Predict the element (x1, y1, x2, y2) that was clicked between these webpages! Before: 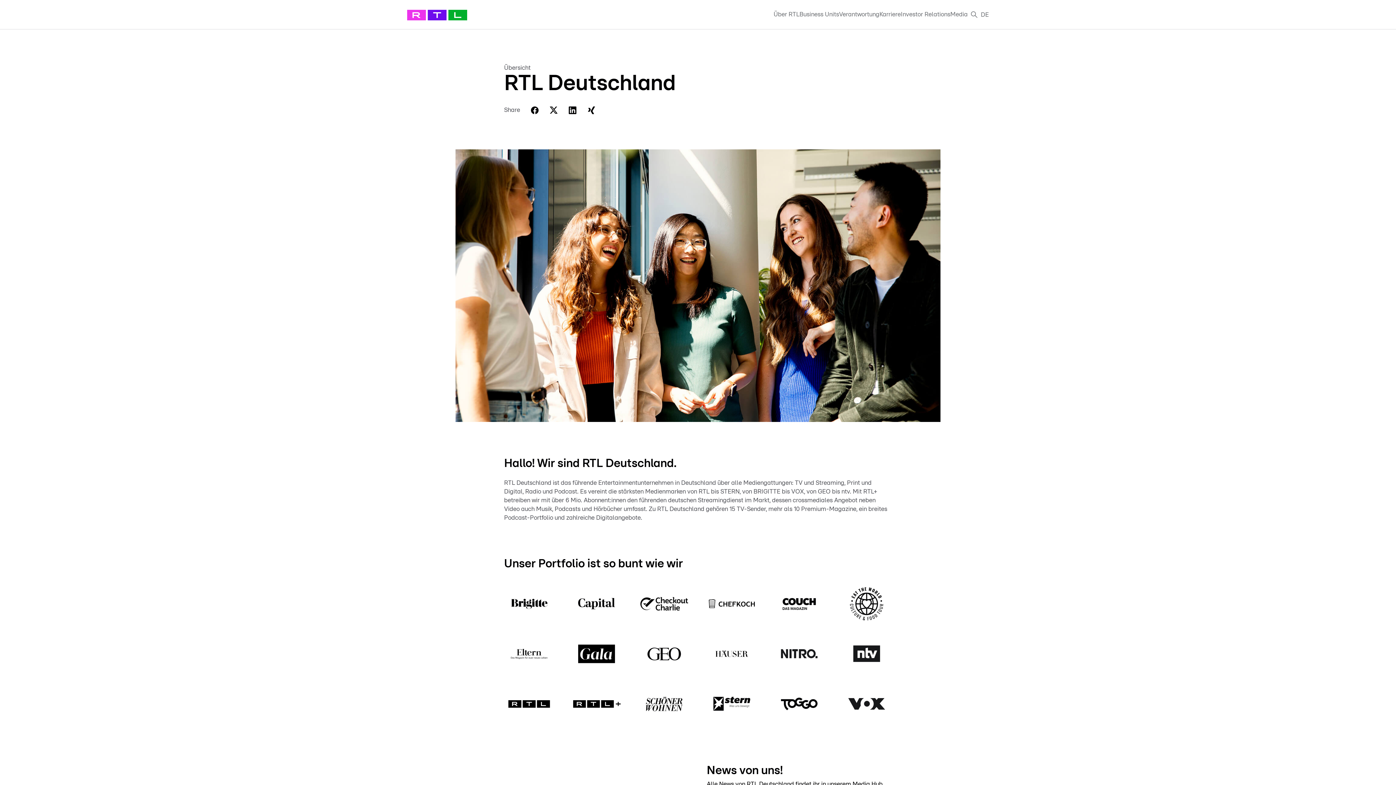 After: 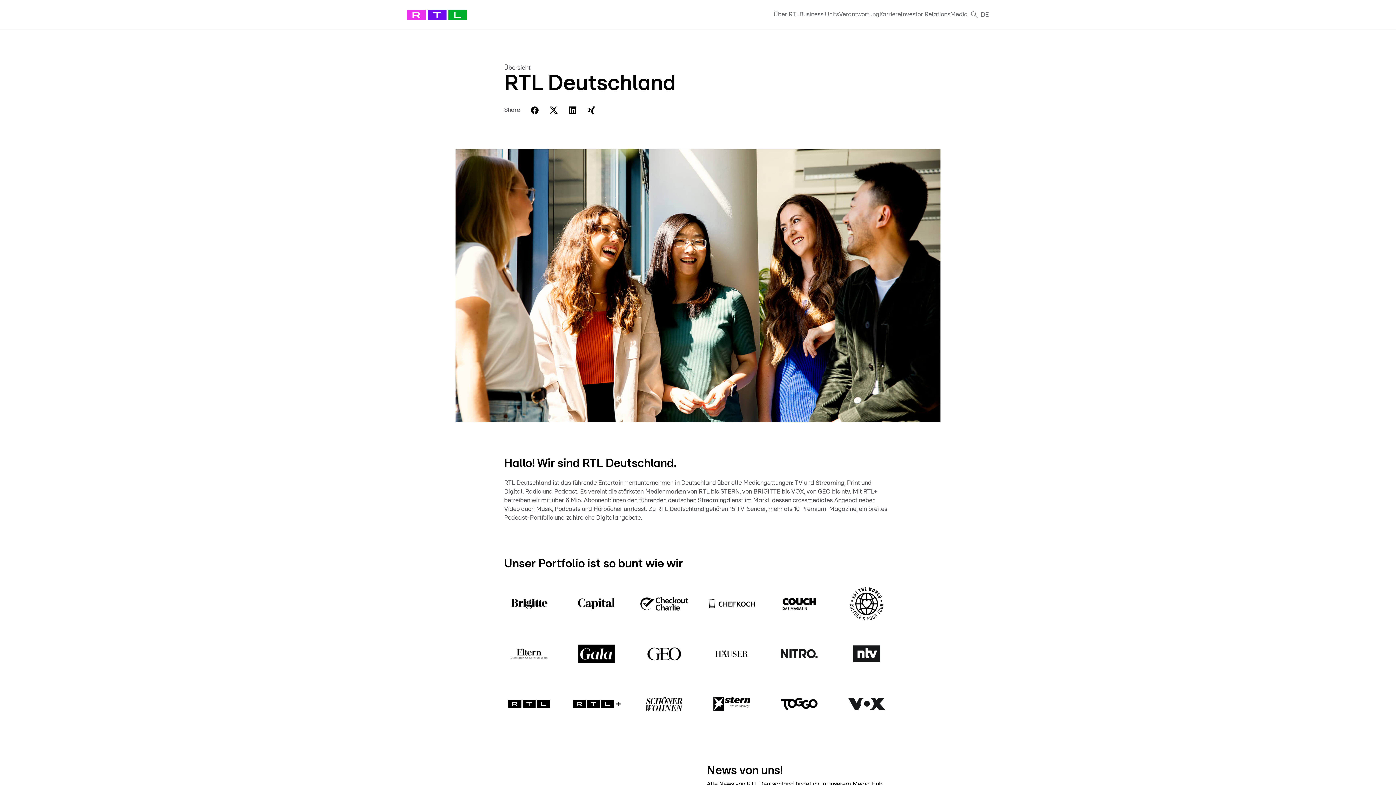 Action: bbox: (833, 679, 900, 729)